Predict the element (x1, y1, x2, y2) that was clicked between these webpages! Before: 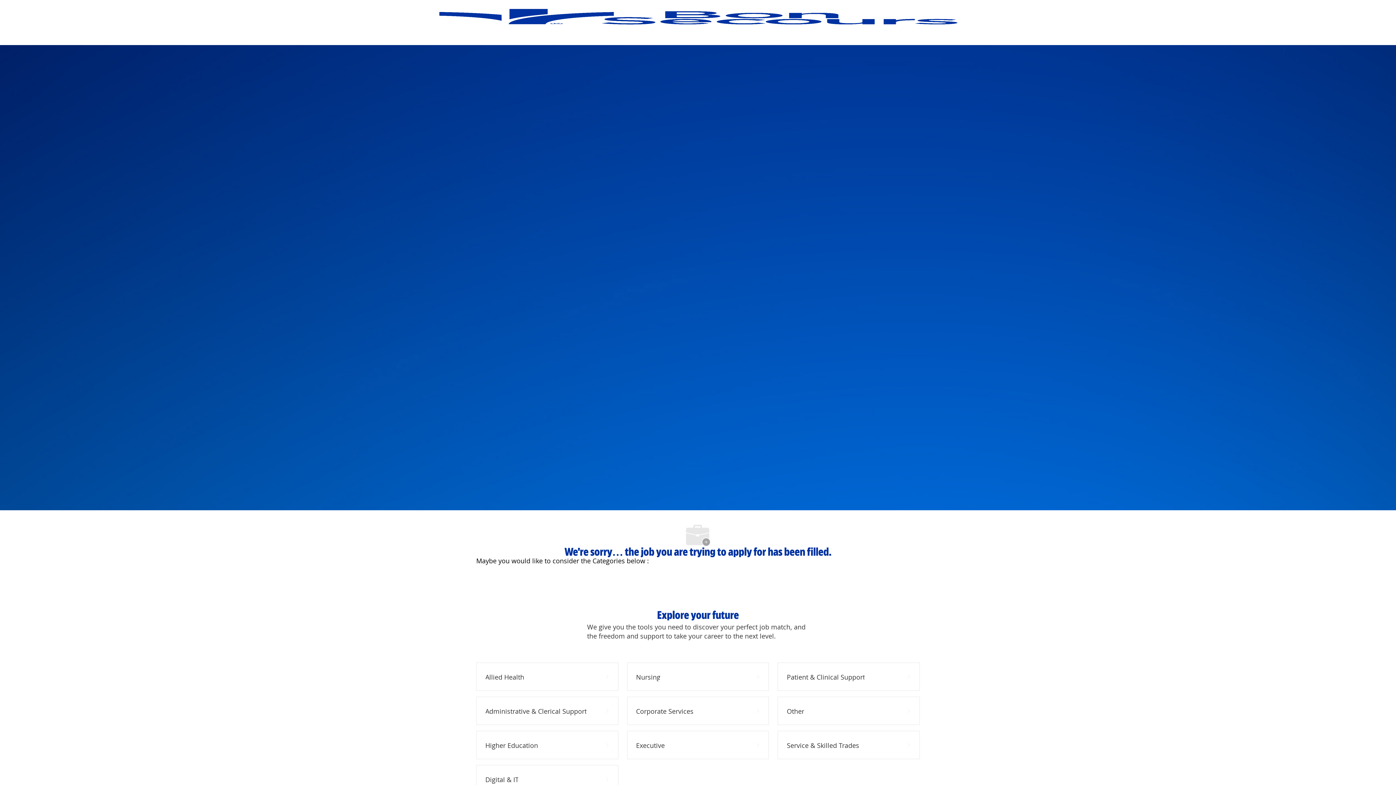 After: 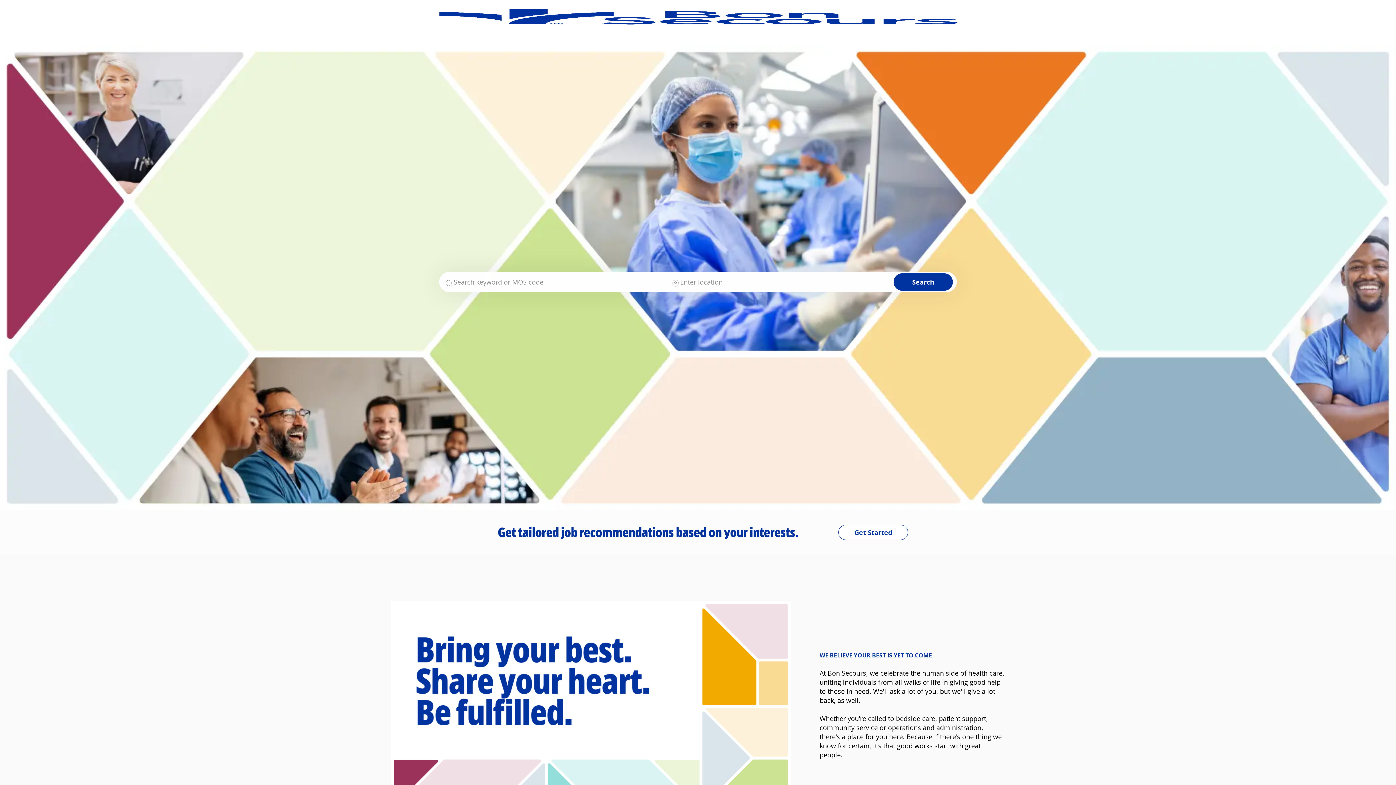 Action: bbox: (391, 12, 996, 19) label: Company Logo